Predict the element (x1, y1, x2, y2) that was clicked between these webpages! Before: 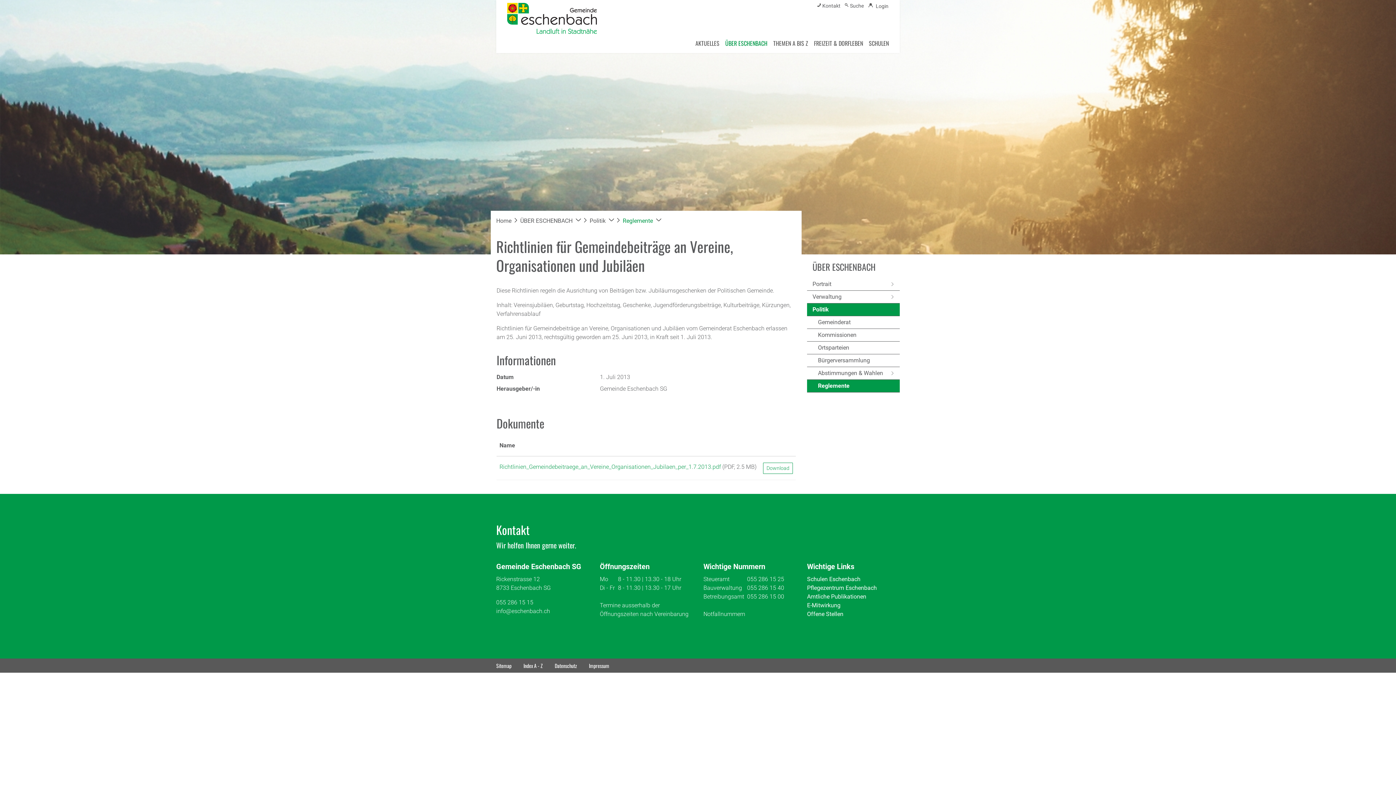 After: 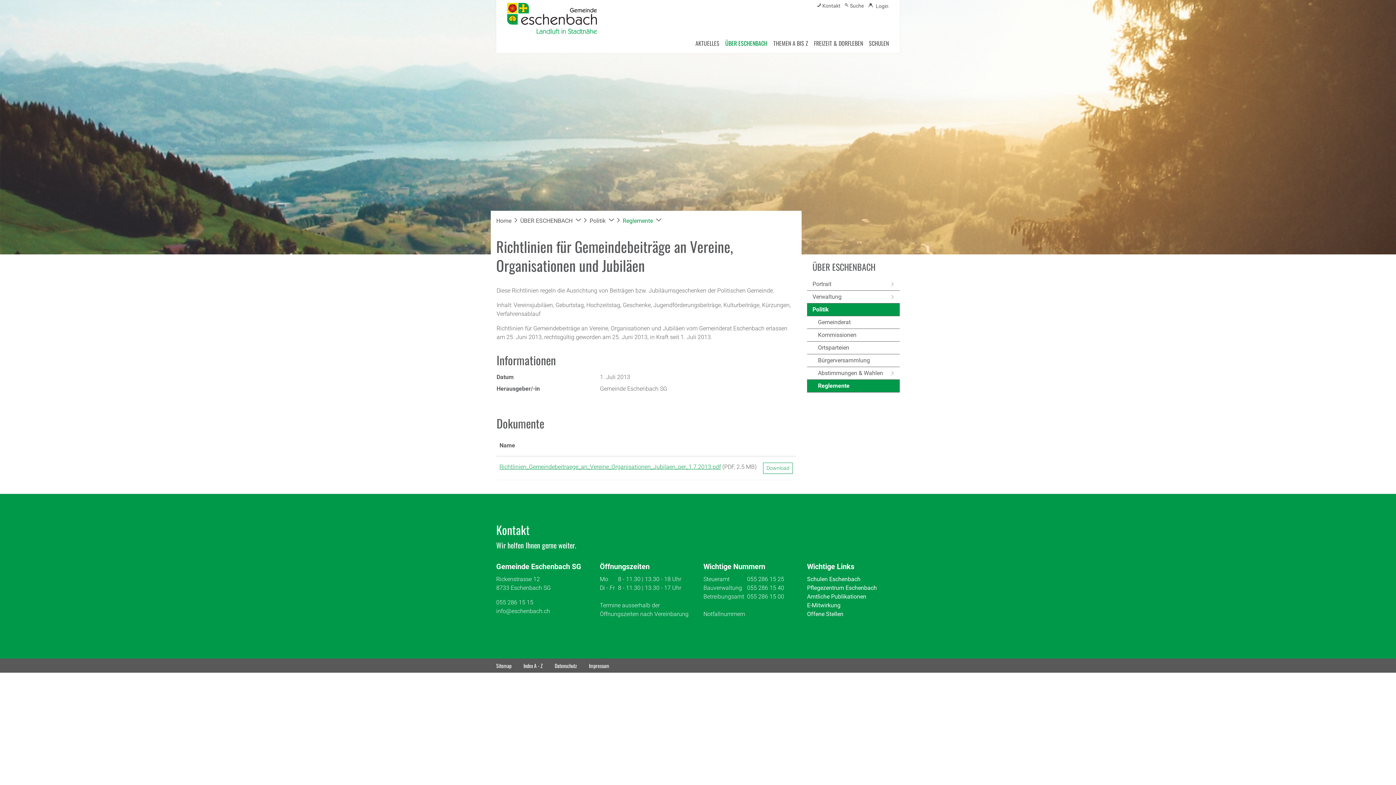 Action: label: Richtlinien_Gemeindebeitraege_an_Vereine_Organisationen_Jubilaen_per_1.7.2013.pdf bbox: (499, 463, 721, 470)